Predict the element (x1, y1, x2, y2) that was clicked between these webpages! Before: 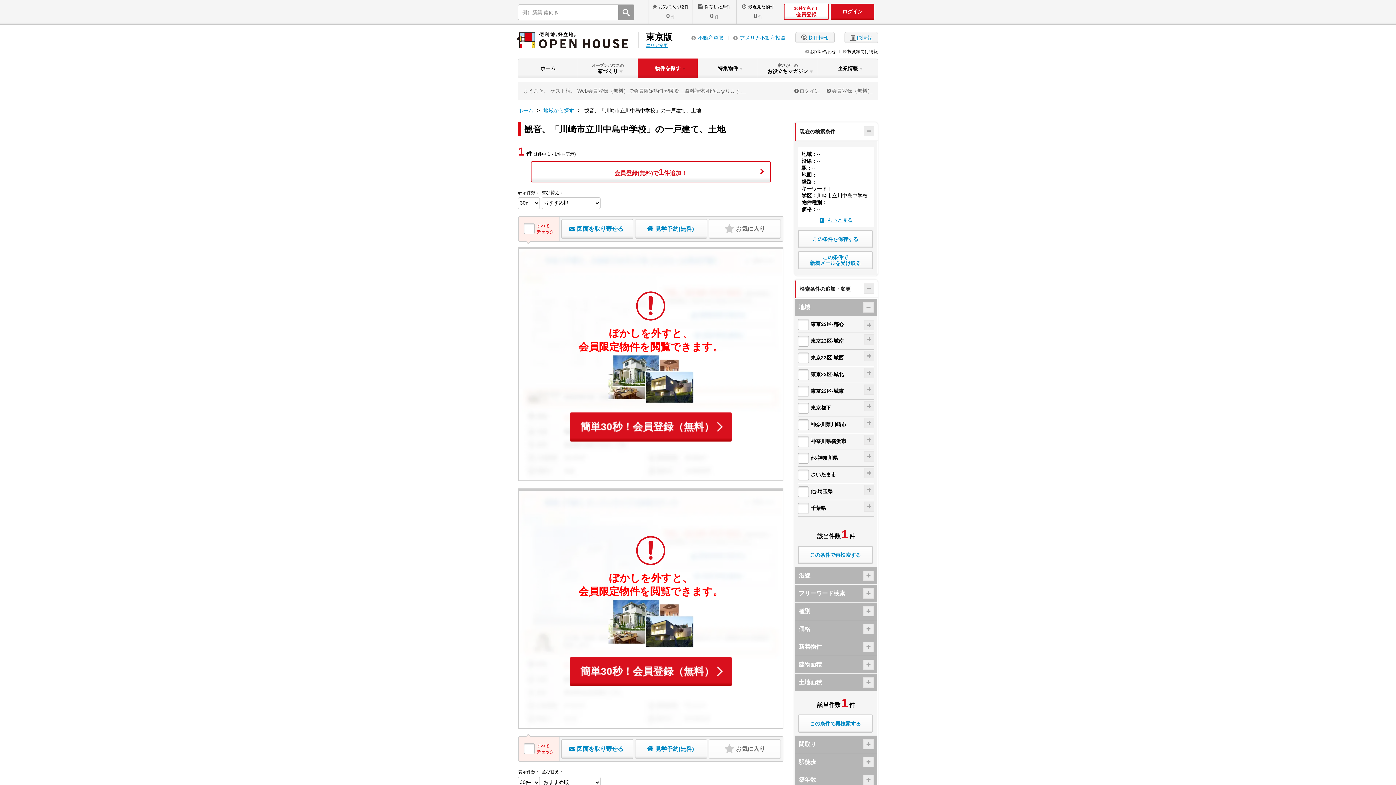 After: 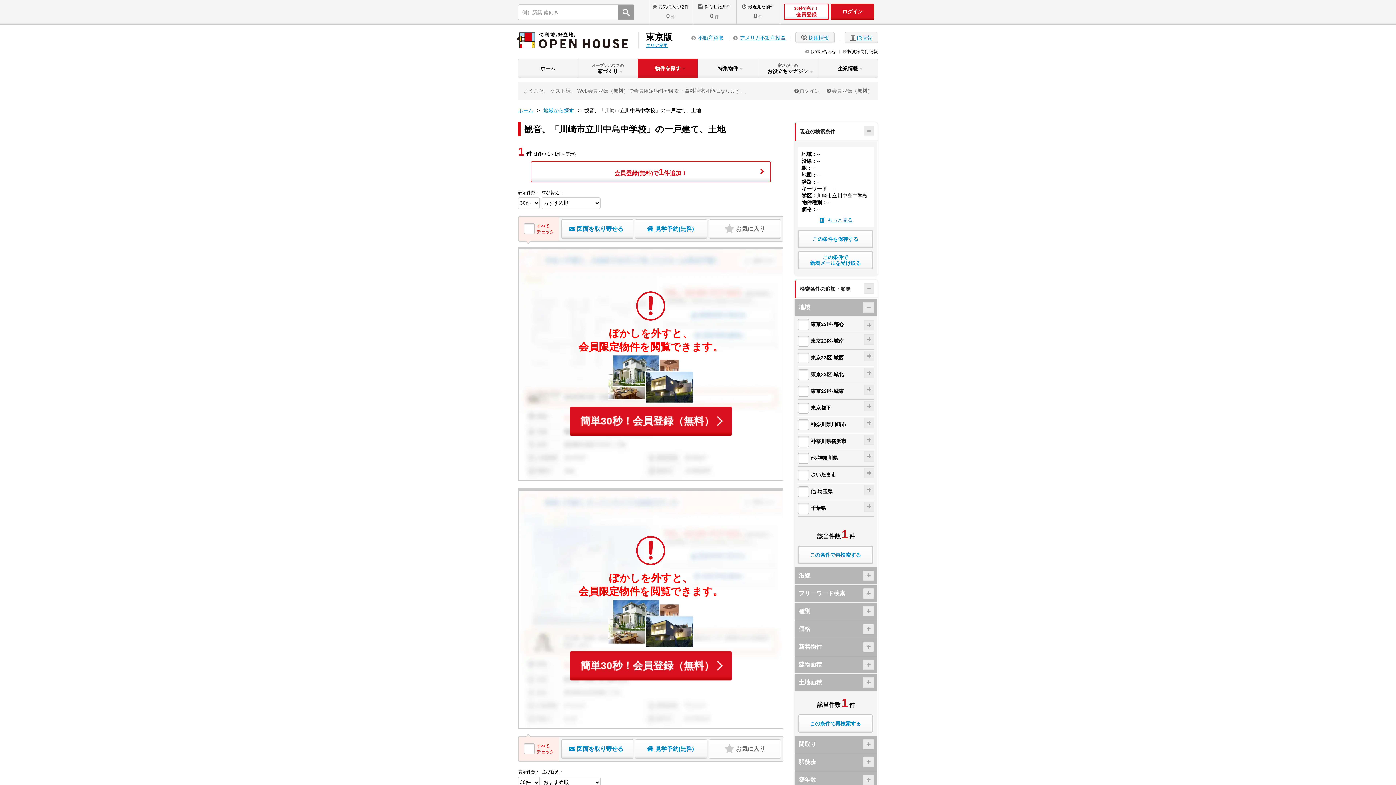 Action: label:  不動産買取  bbox: (691, 34, 725, 40)